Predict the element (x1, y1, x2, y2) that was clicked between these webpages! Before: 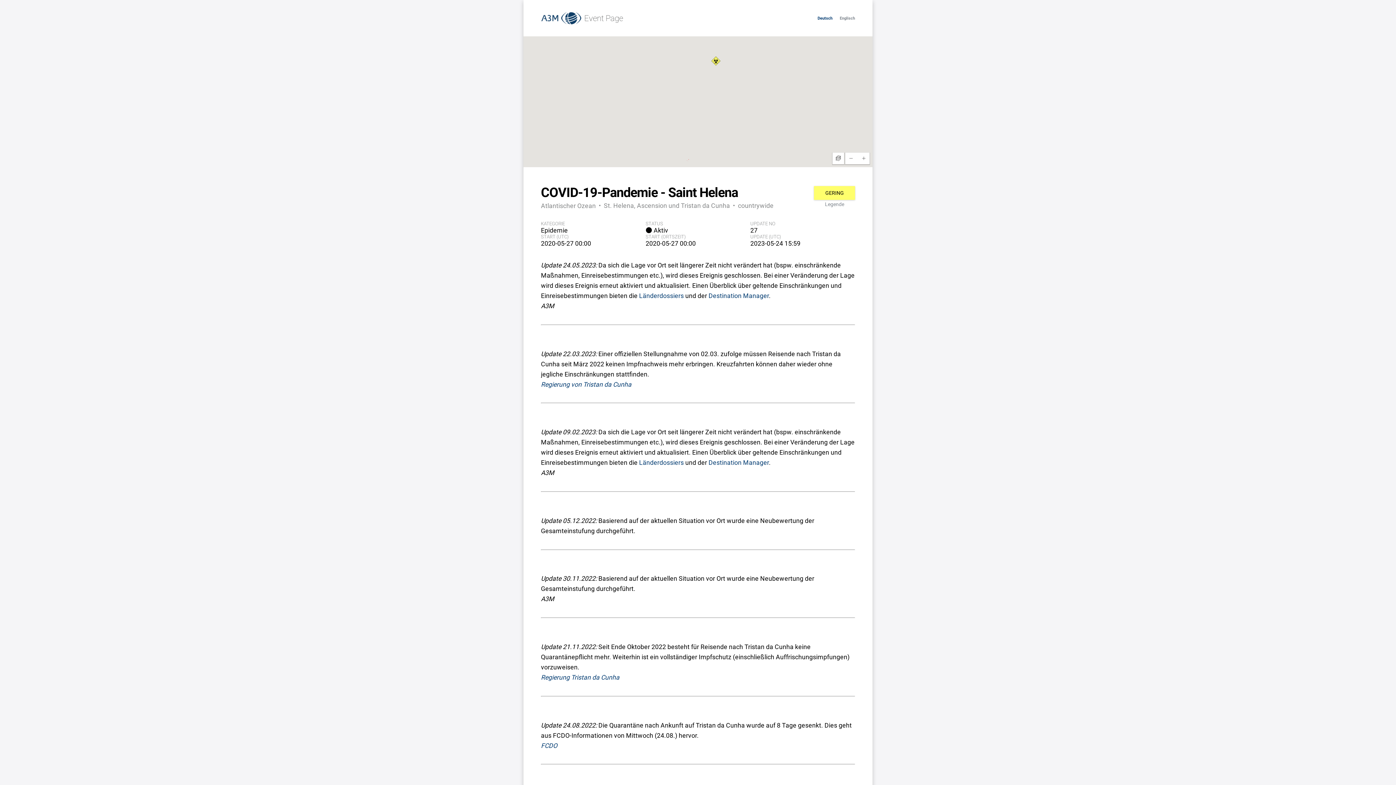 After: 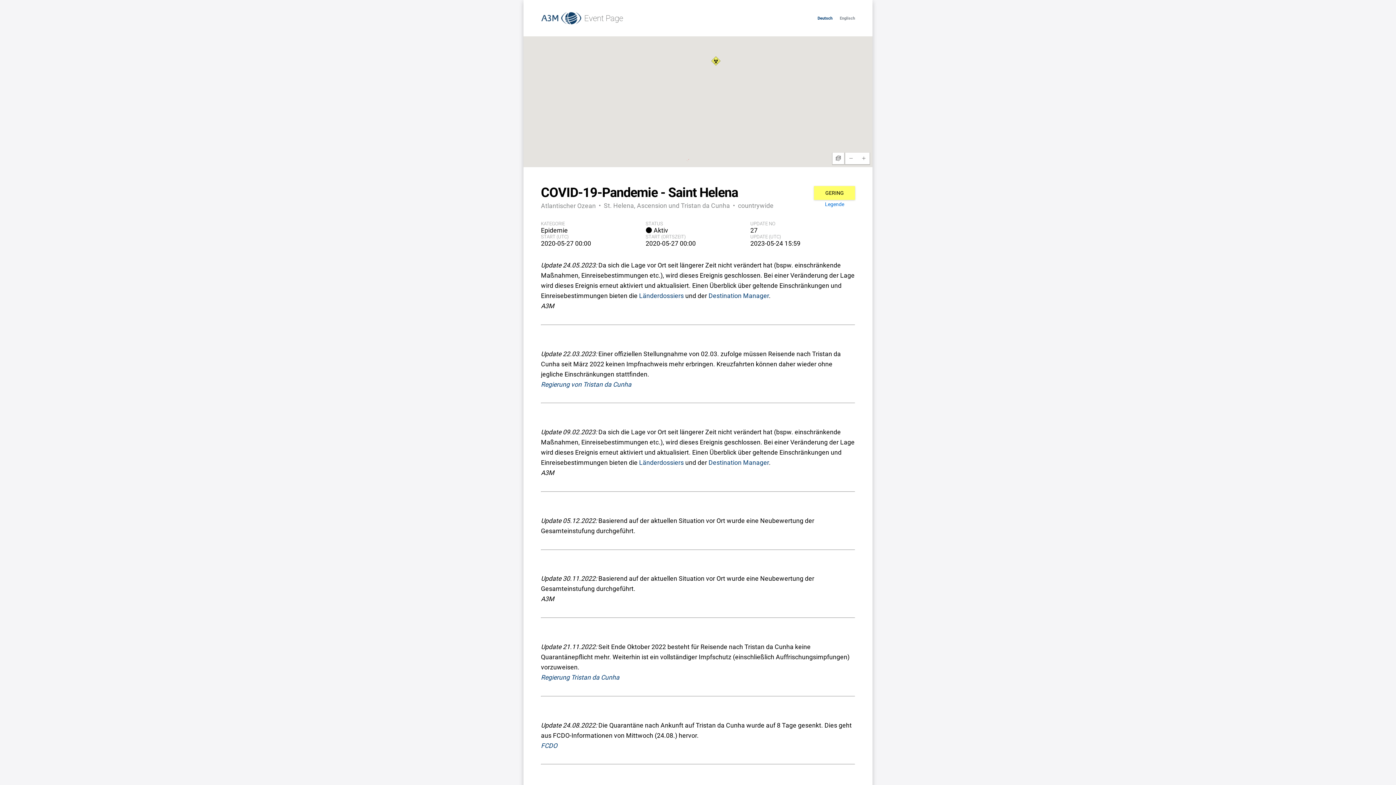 Action: label: Legende bbox: (814, 199, 855, 208)